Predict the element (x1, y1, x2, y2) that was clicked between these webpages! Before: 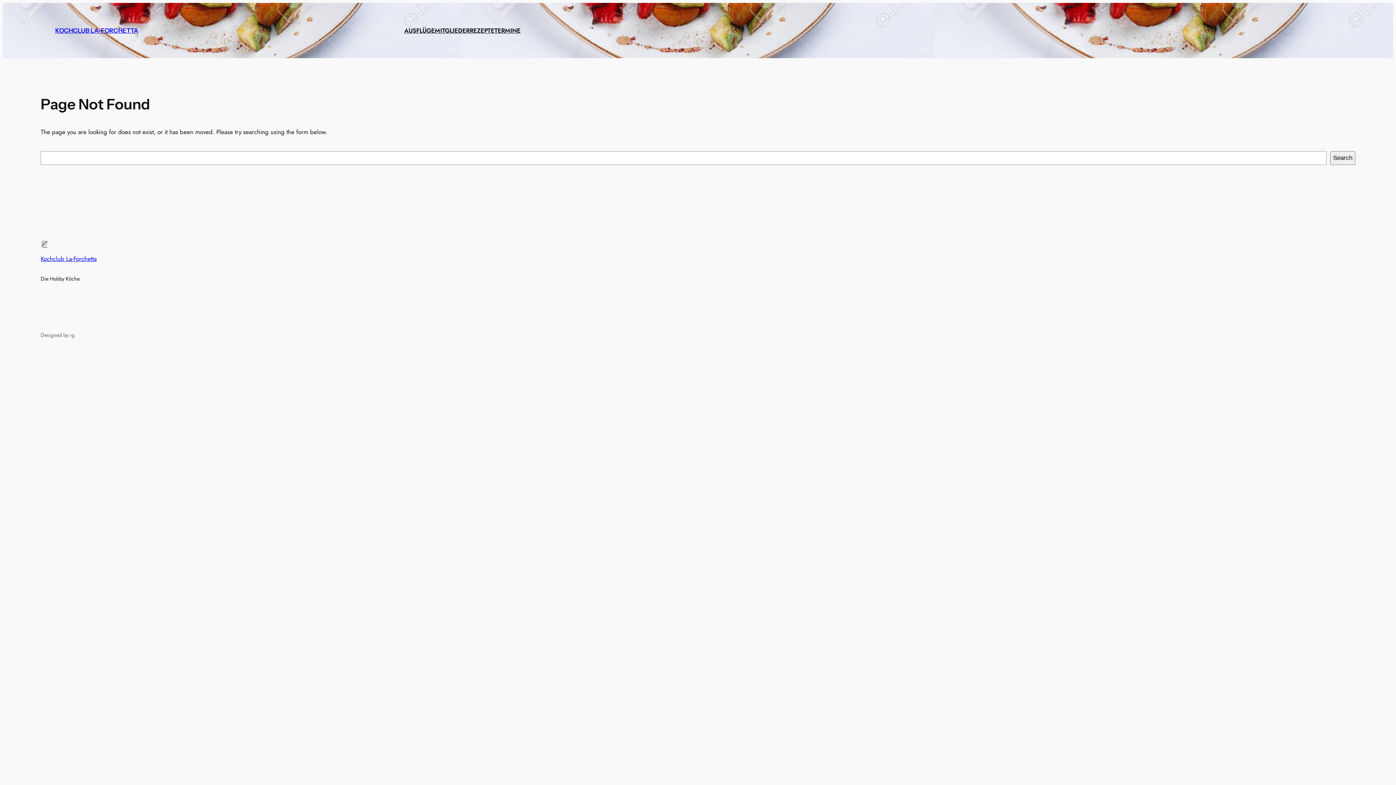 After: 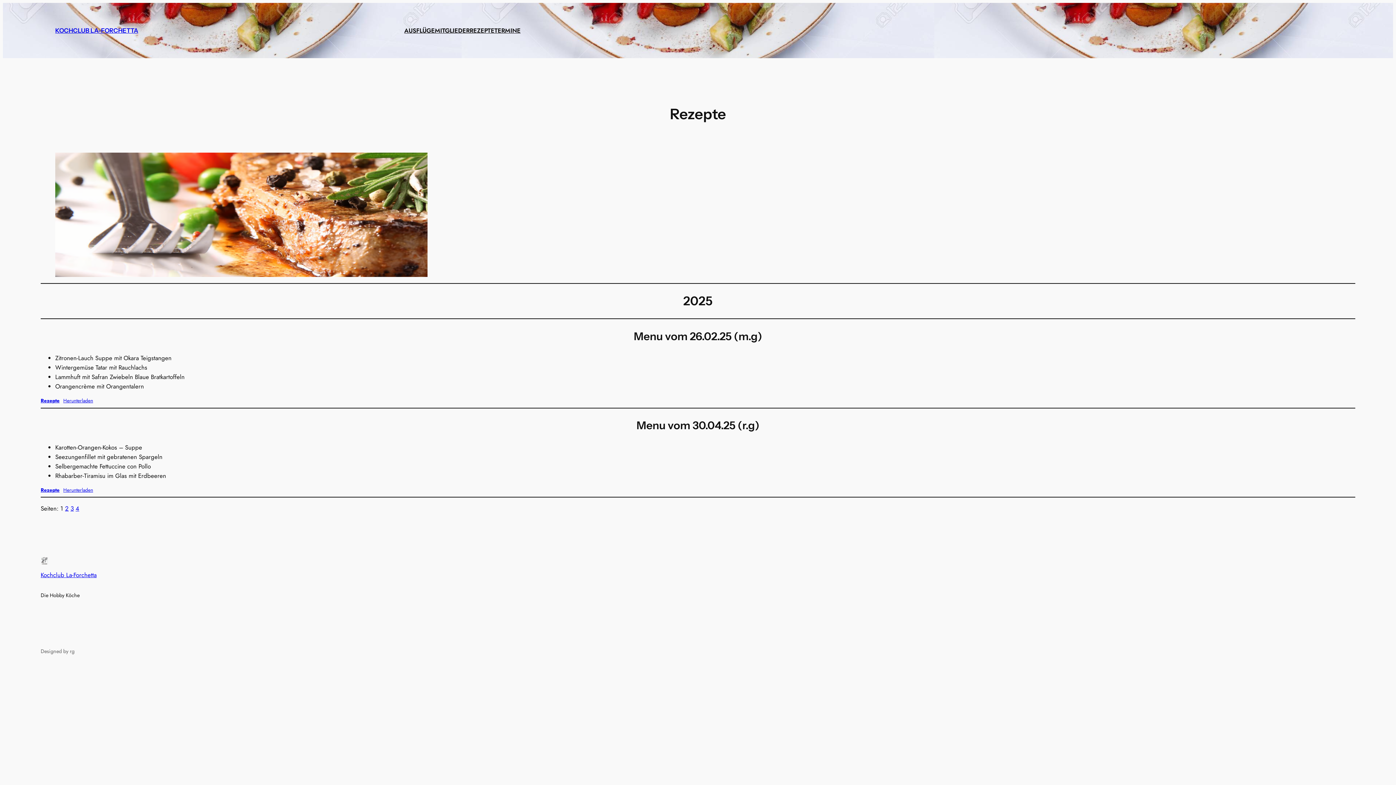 Action: label: REZEPTE bbox: (469, 25, 494, 35)